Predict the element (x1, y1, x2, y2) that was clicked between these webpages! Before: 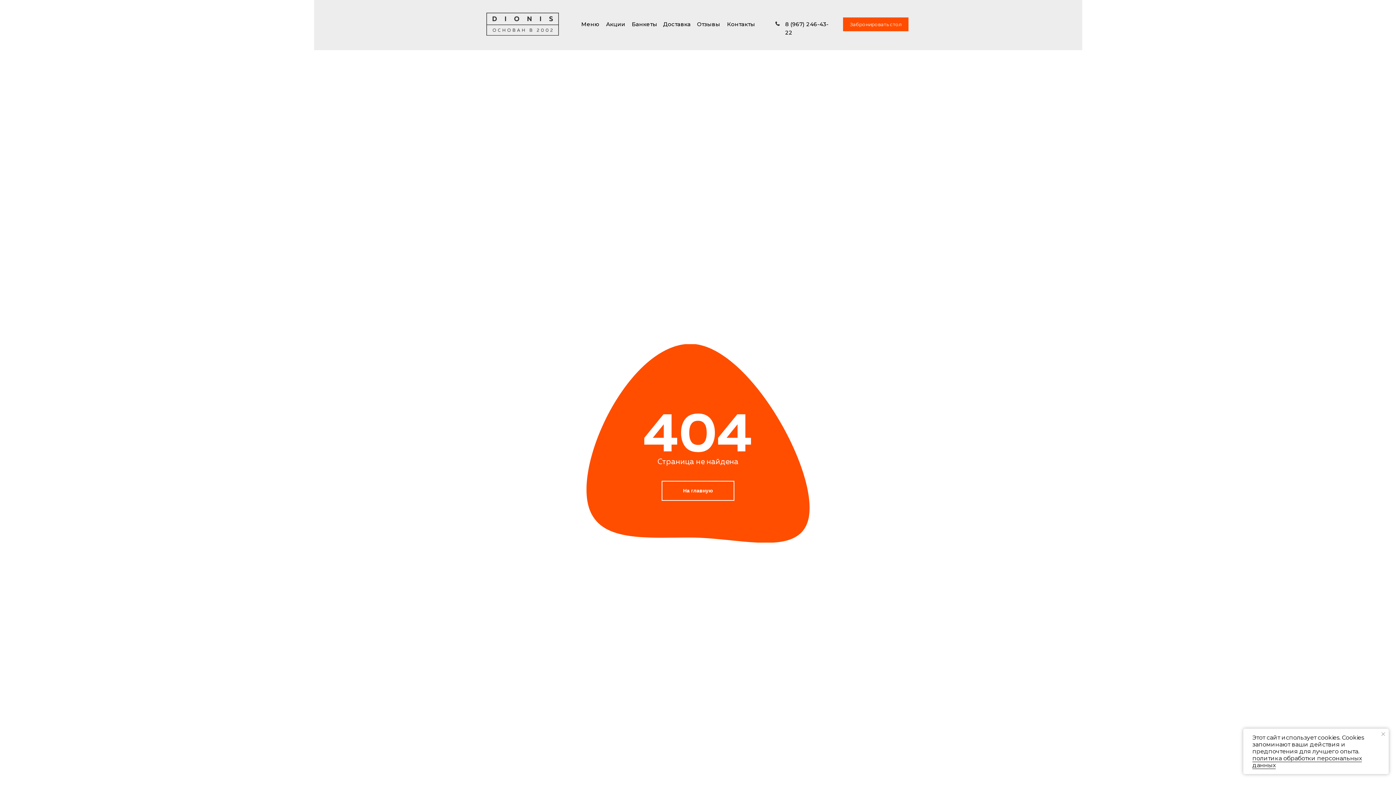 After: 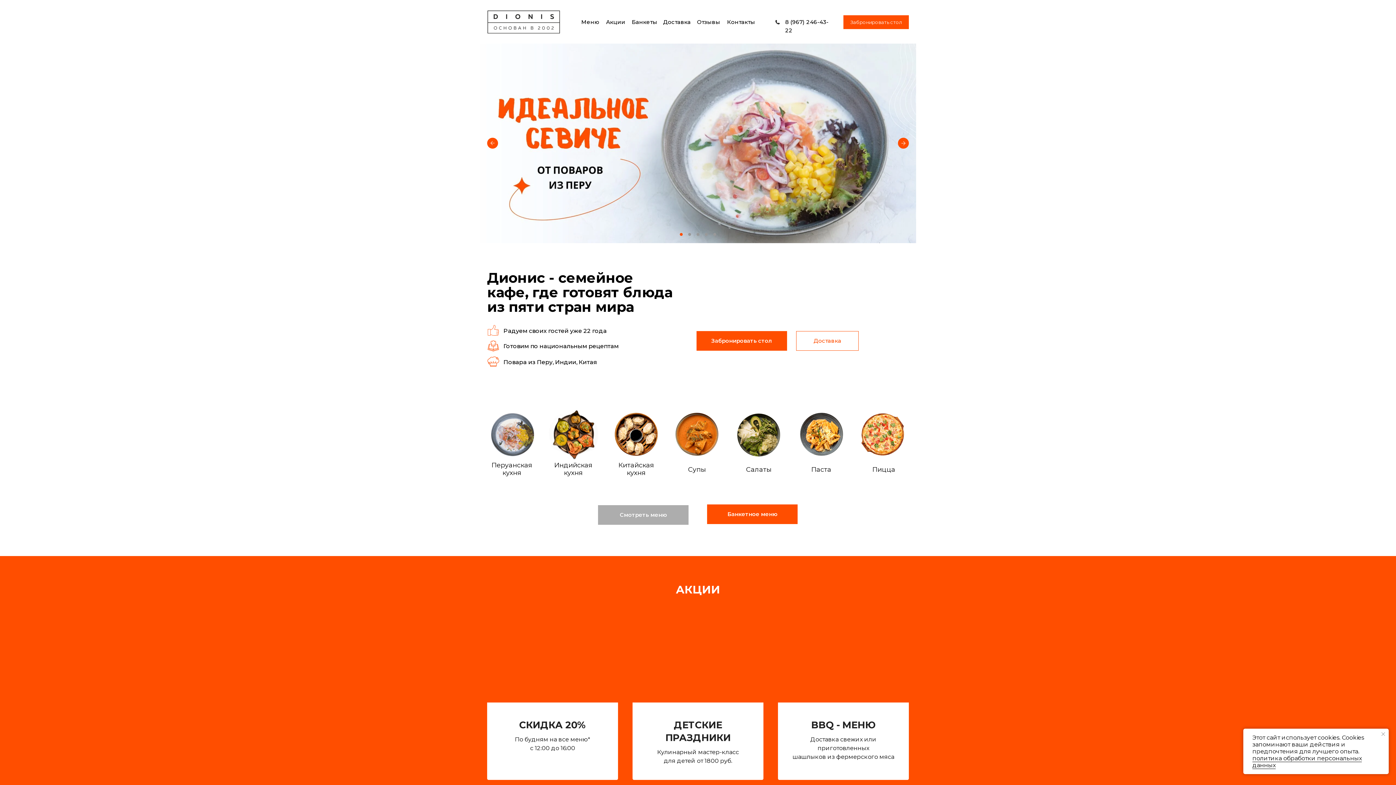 Action: bbox: (486, 12, 559, 35)